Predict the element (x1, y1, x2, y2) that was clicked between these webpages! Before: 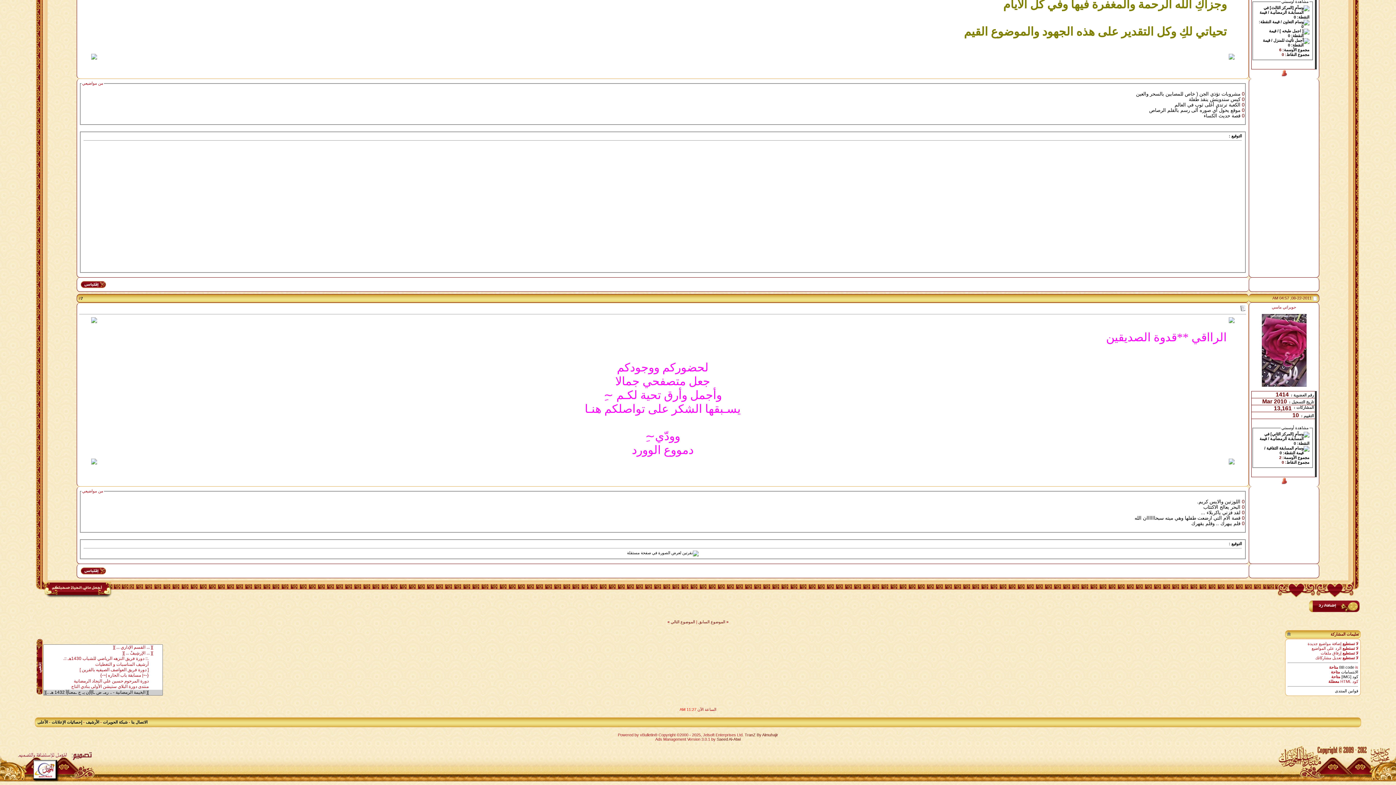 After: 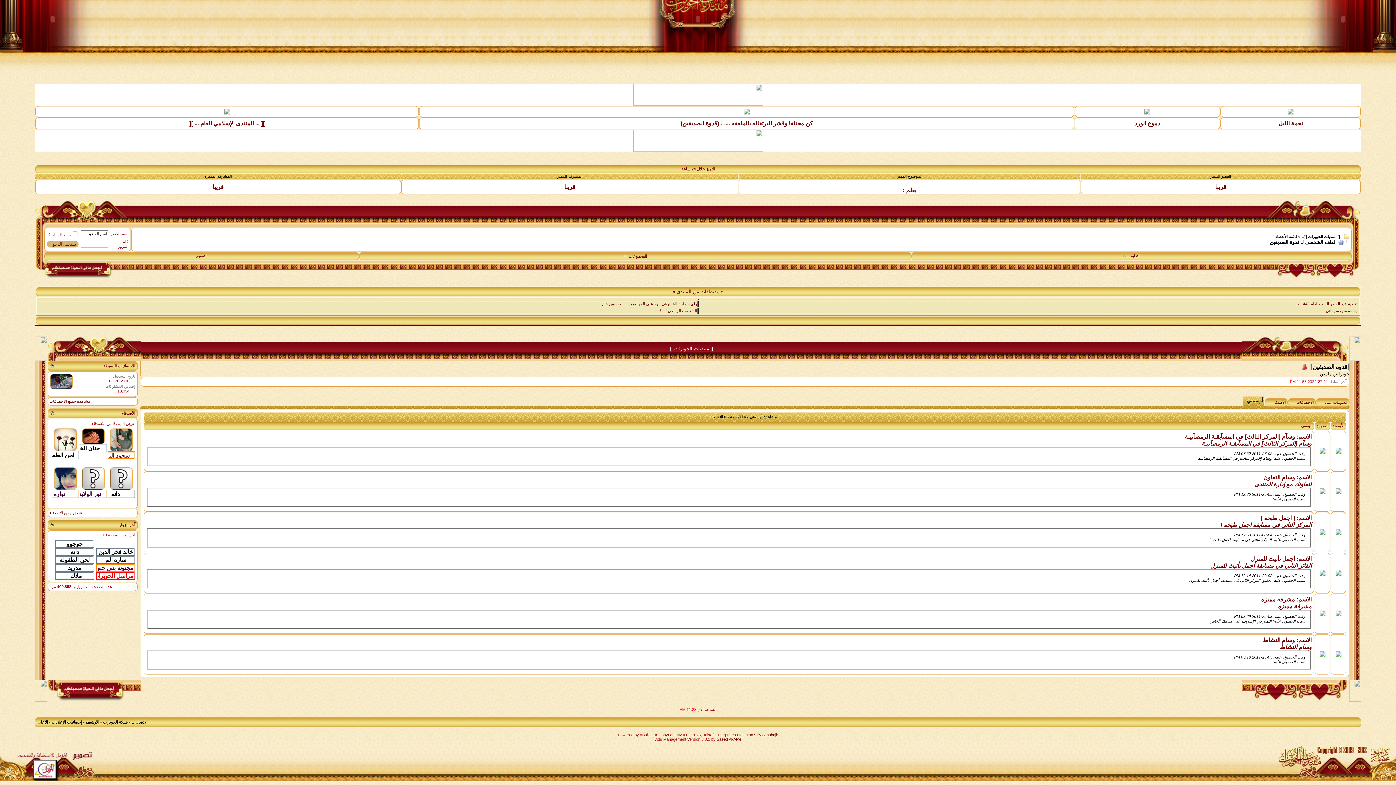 Action: bbox: (1256, 33, 1309, 37) label:  